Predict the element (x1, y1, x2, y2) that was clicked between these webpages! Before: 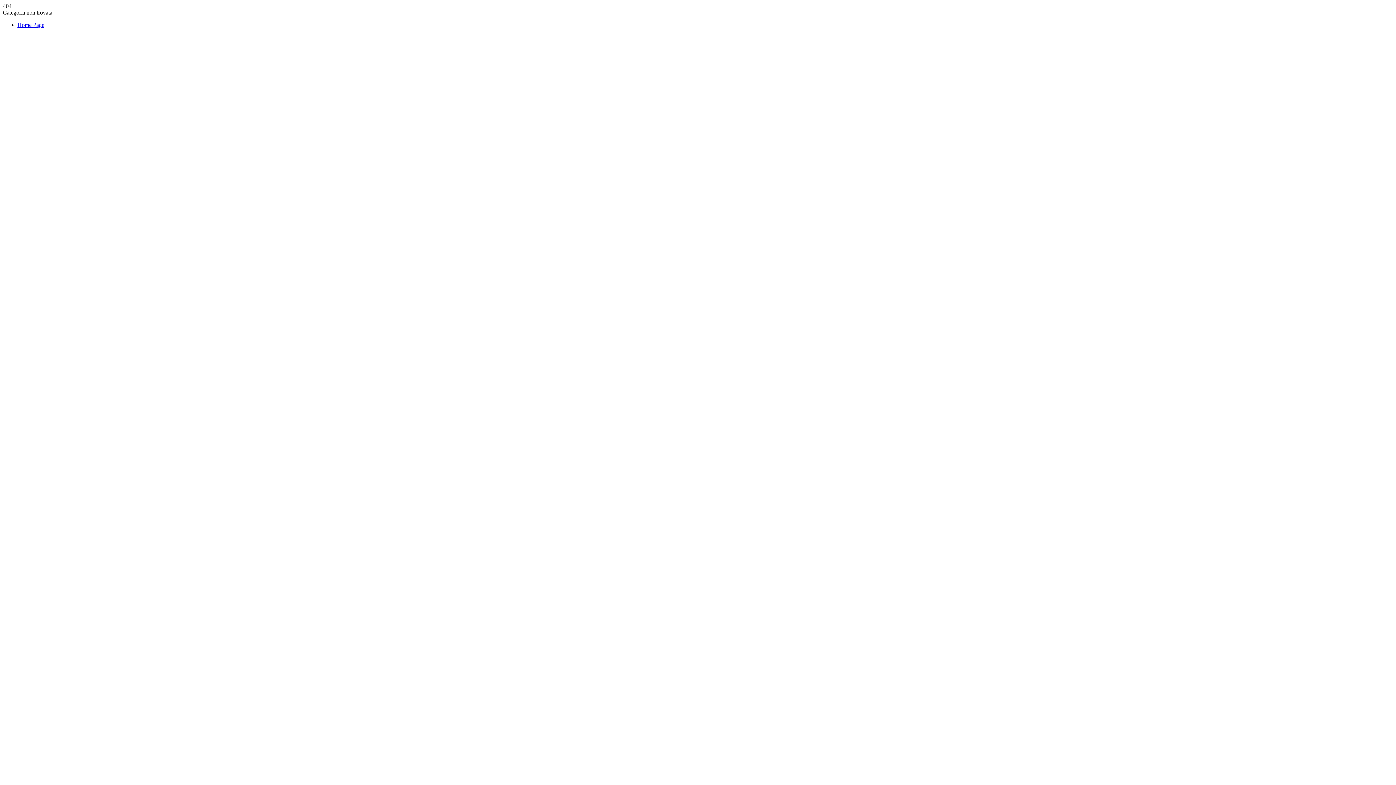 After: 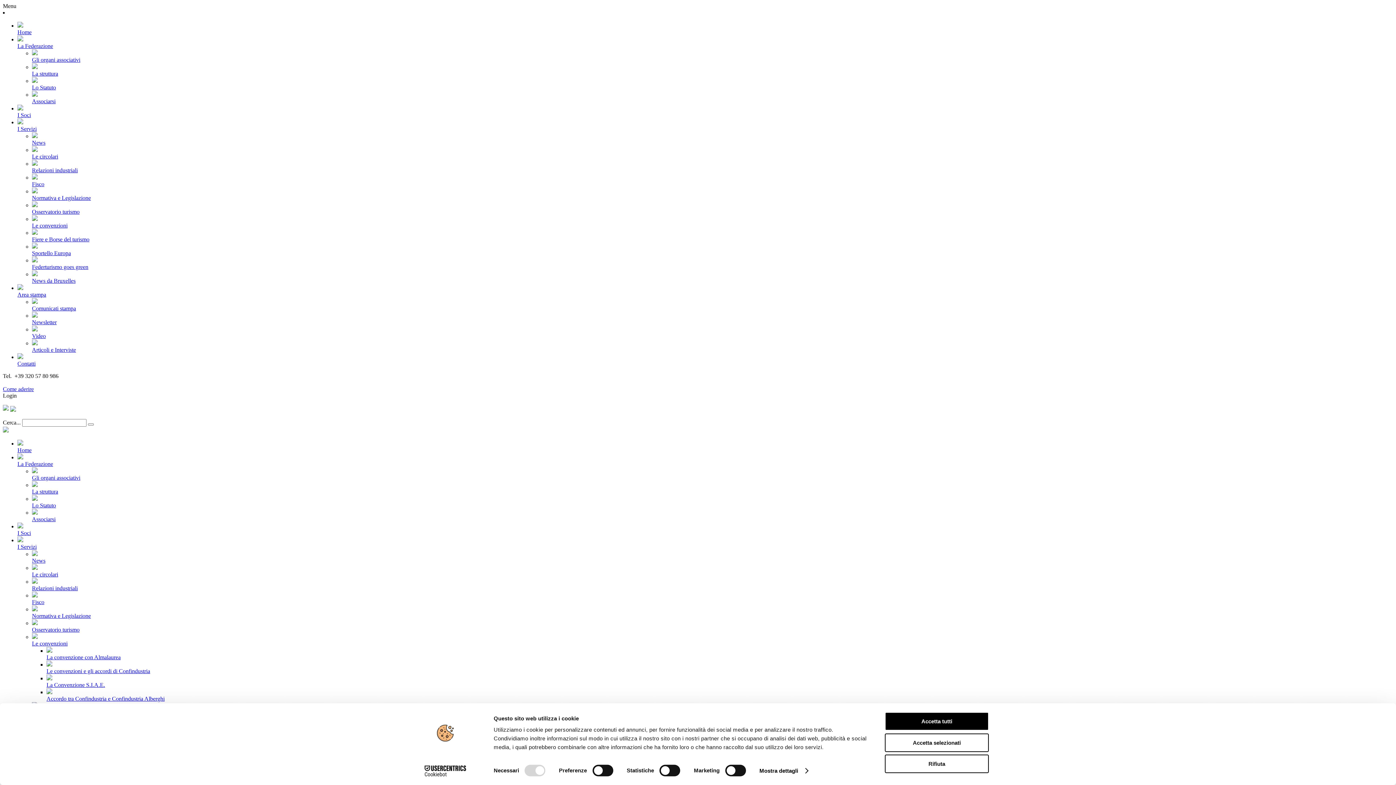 Action: label: Home Page bbox: (17, 21, 44, 28)